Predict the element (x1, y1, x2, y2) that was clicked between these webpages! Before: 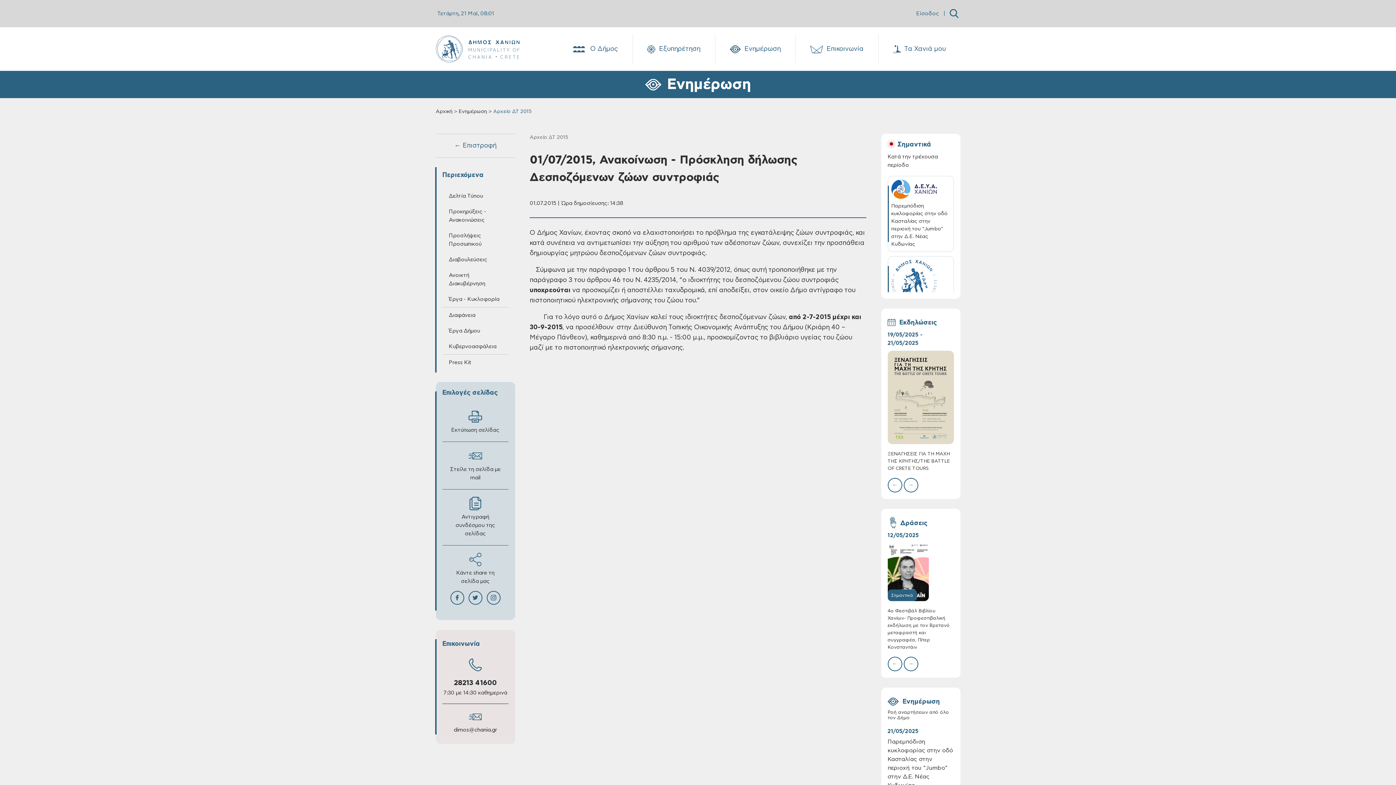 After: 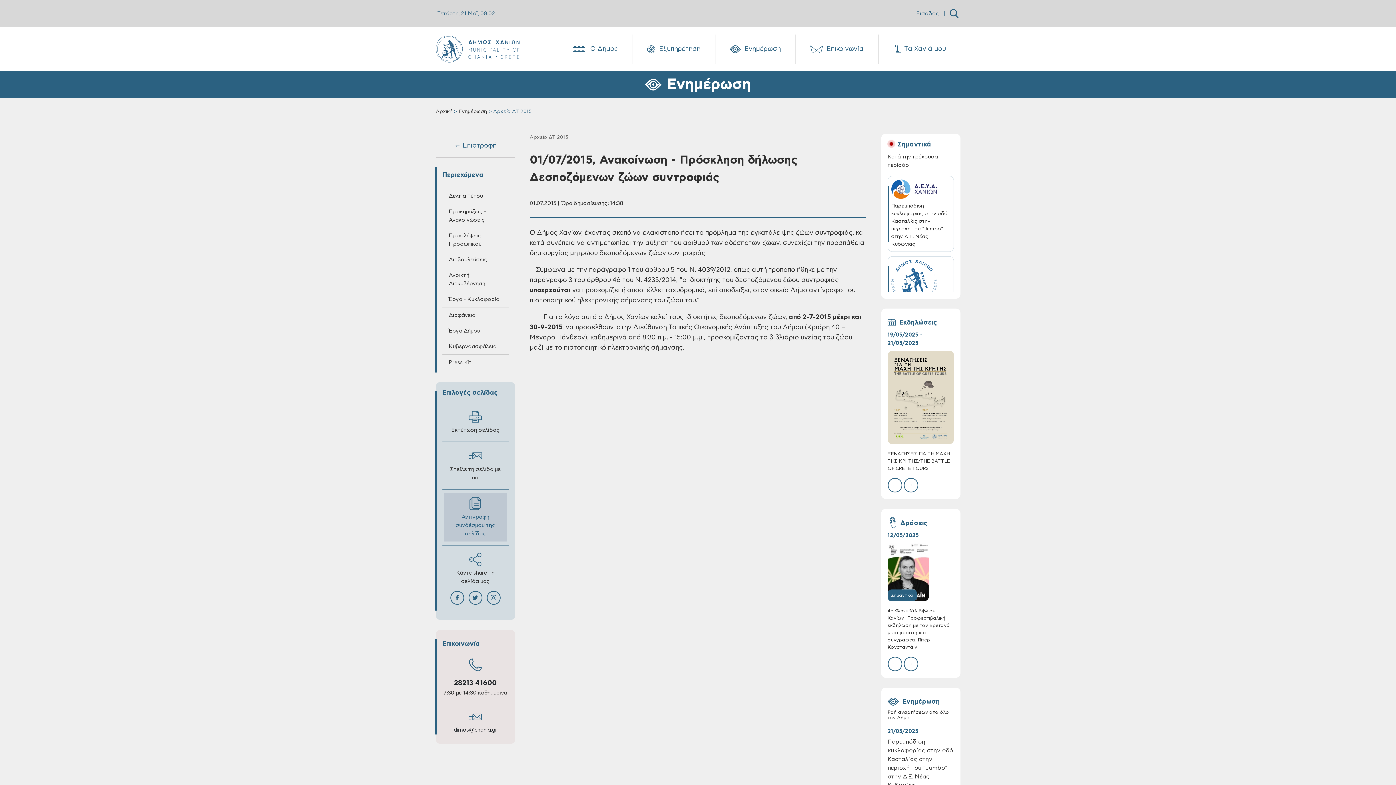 Action: bbox: (444, 493, 506, 541) label: Αντιγραφή συνδέσμου της σελίδας